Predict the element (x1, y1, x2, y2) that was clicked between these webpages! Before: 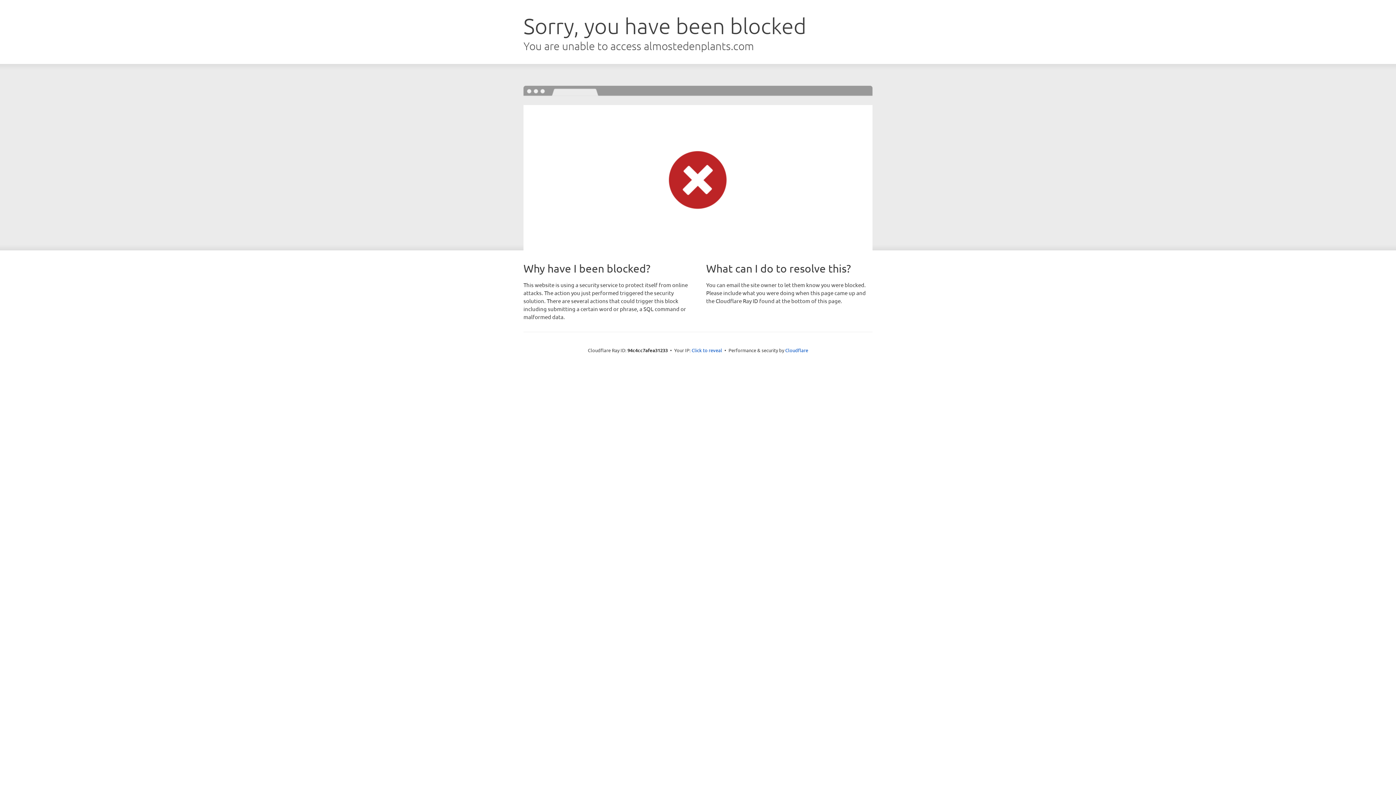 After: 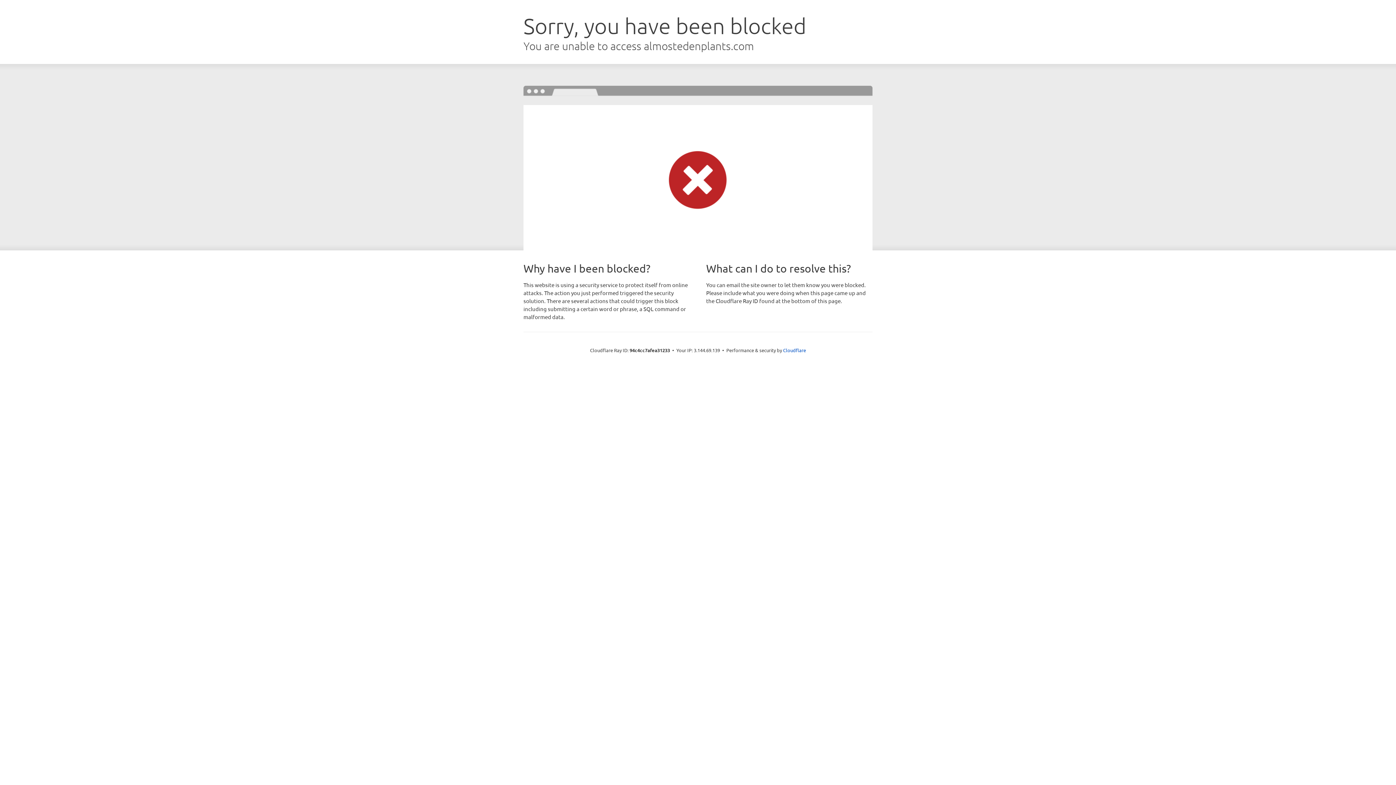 Action: bbox: (691, 346, 722, 353) label: Click to reveal